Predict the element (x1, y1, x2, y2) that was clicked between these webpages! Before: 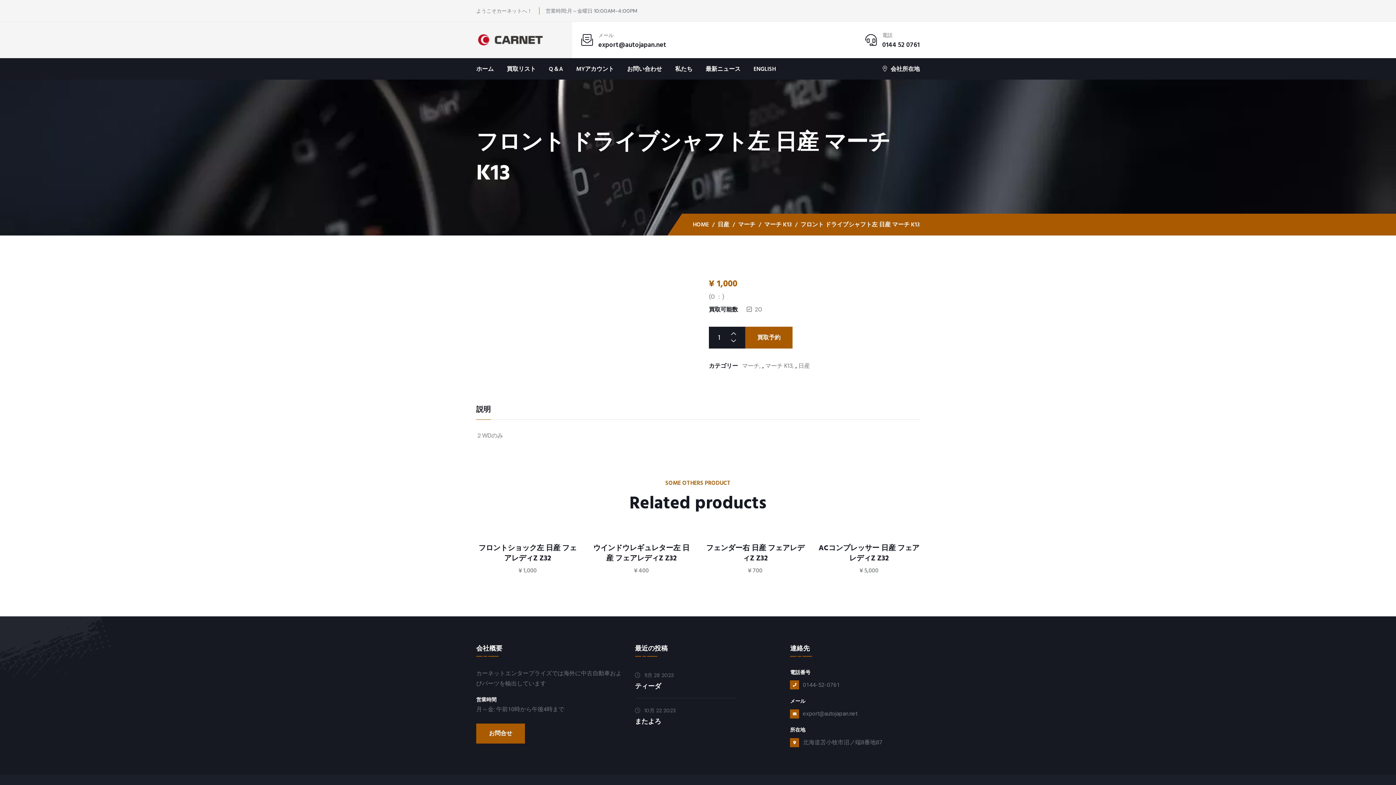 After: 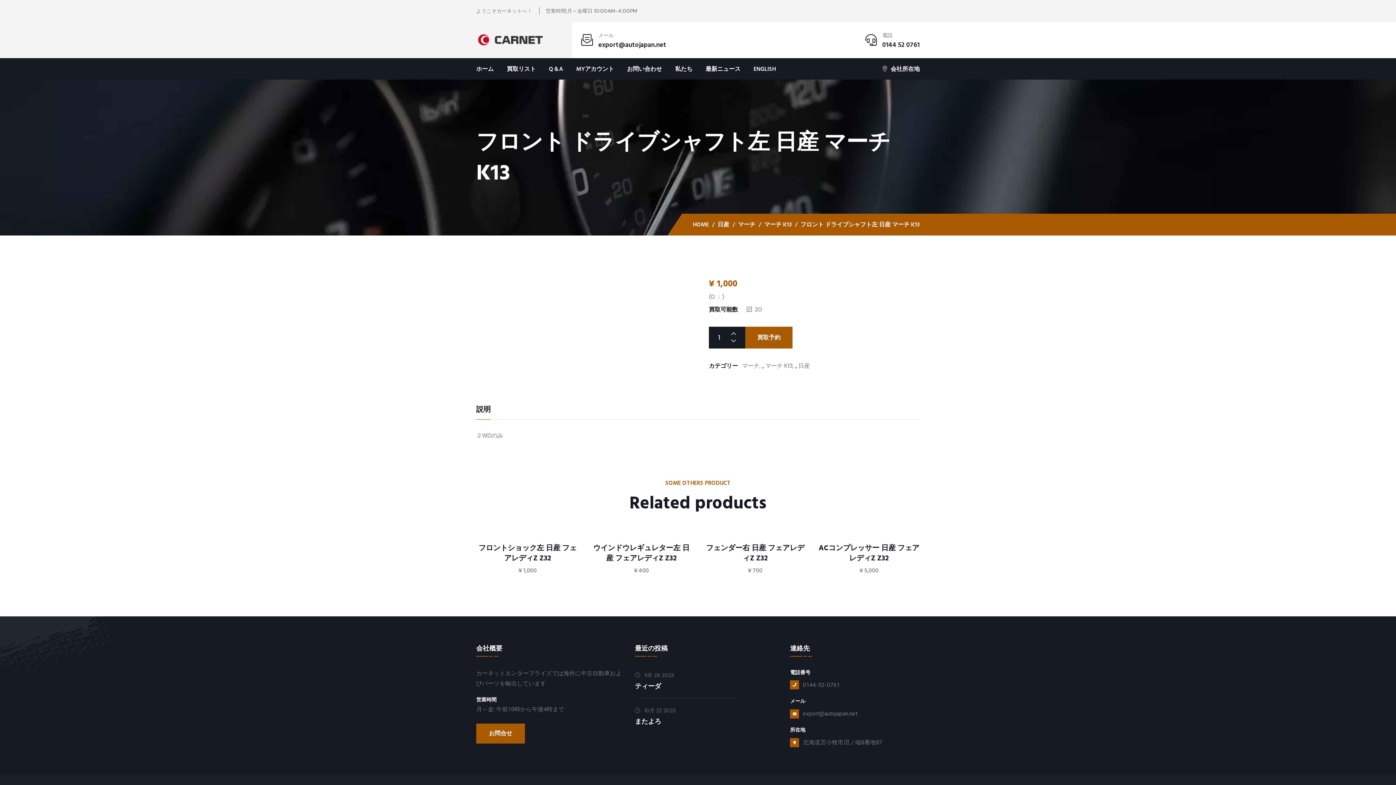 Action: label: 説明 bbox: (476, 406, 490, 419)